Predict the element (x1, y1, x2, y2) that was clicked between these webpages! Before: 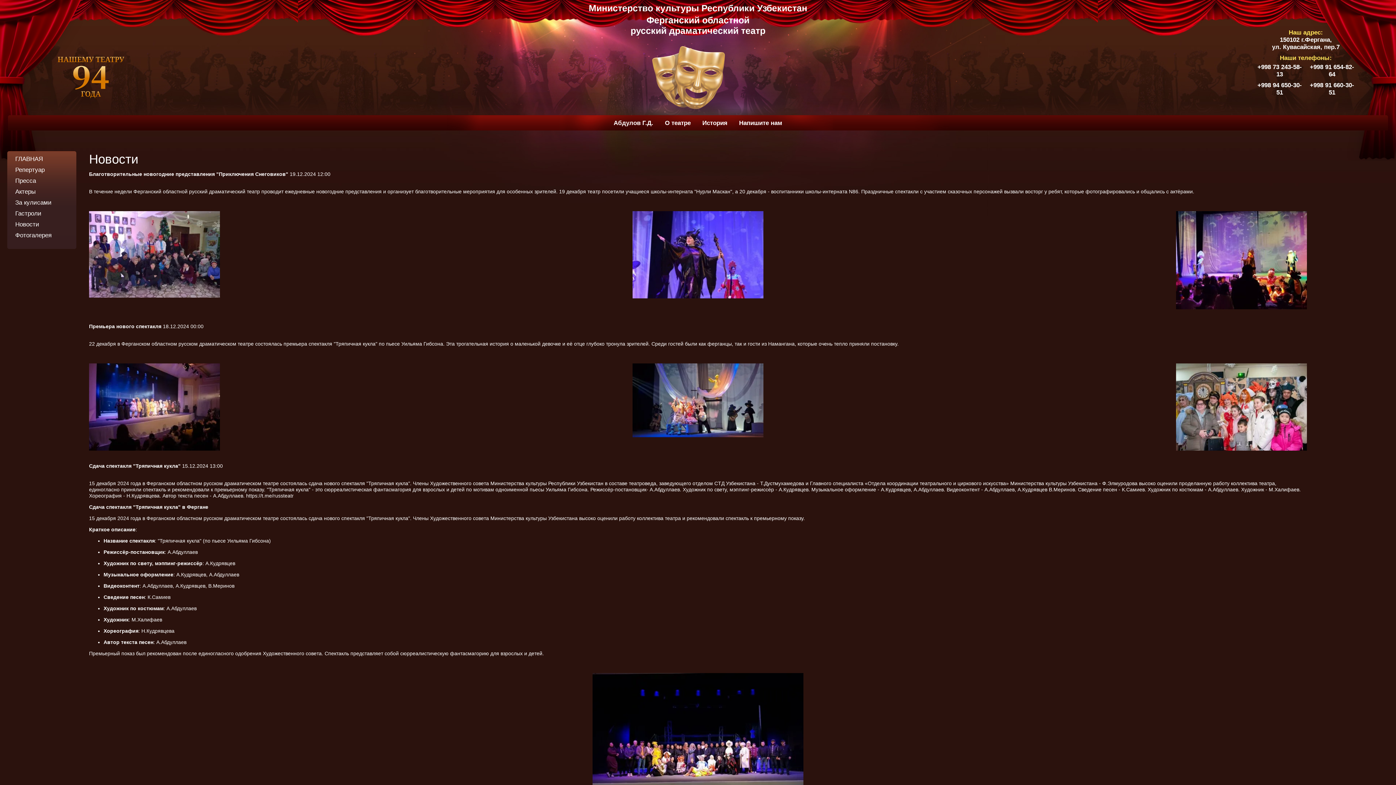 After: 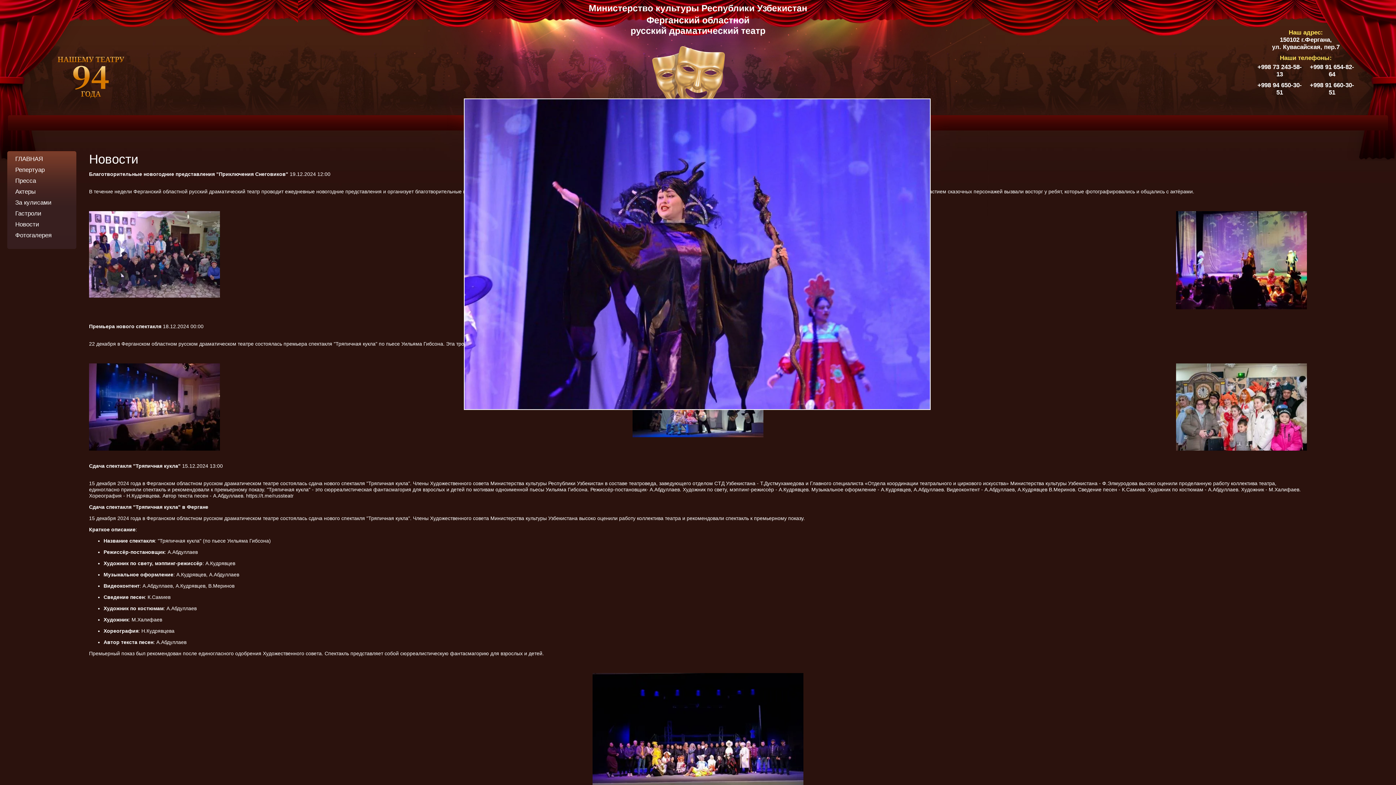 Action: bbox: (632, 293, 763, 299)